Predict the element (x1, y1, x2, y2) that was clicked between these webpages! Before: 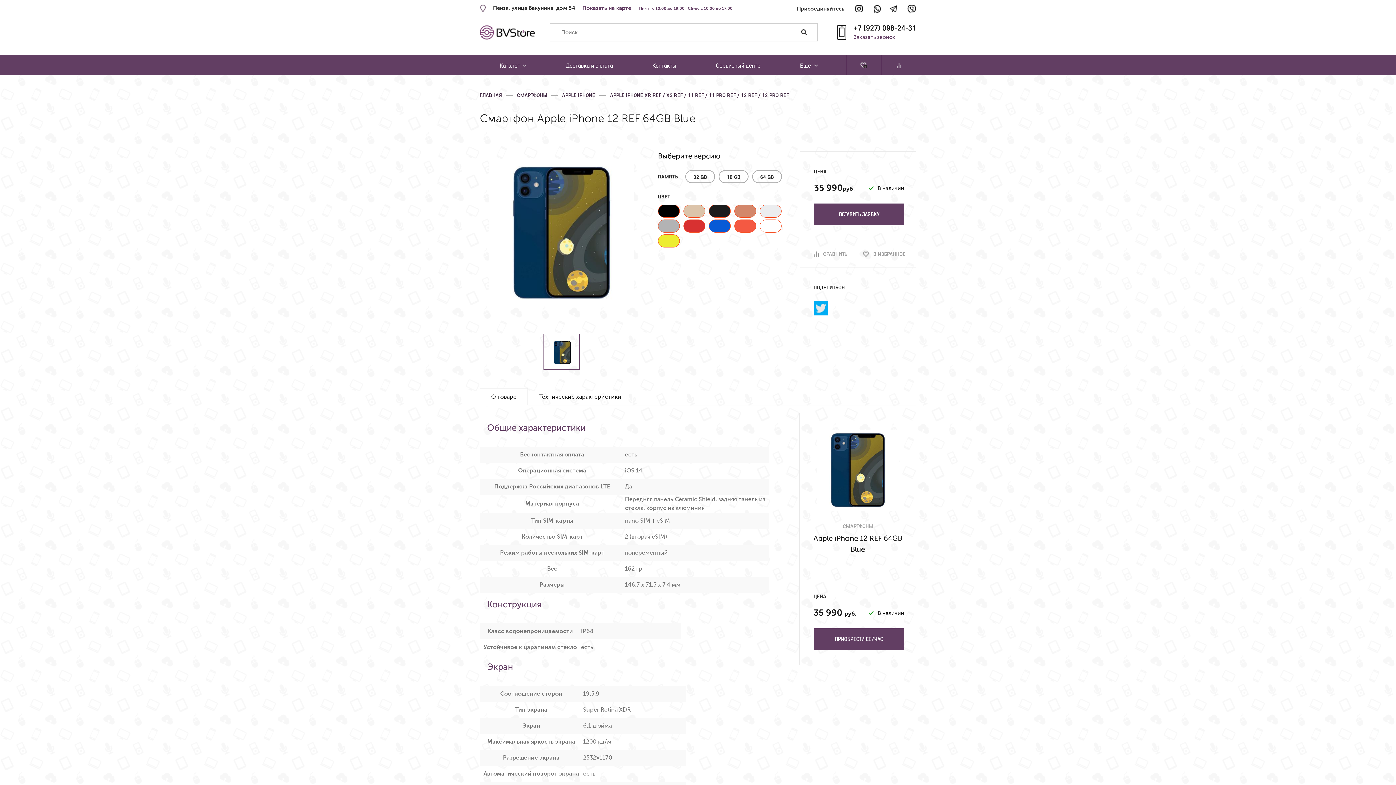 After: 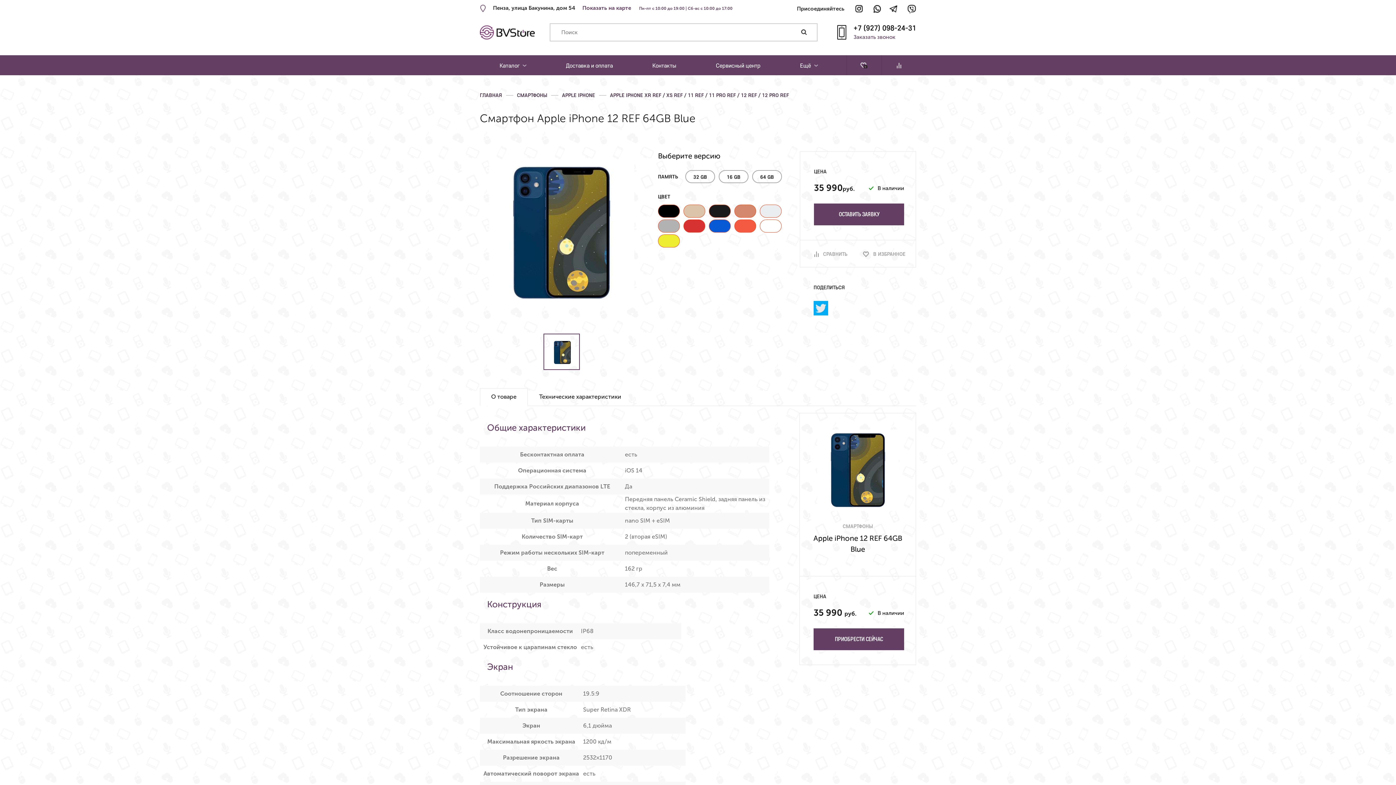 Action: bbox: (543, 333, 580, 370)